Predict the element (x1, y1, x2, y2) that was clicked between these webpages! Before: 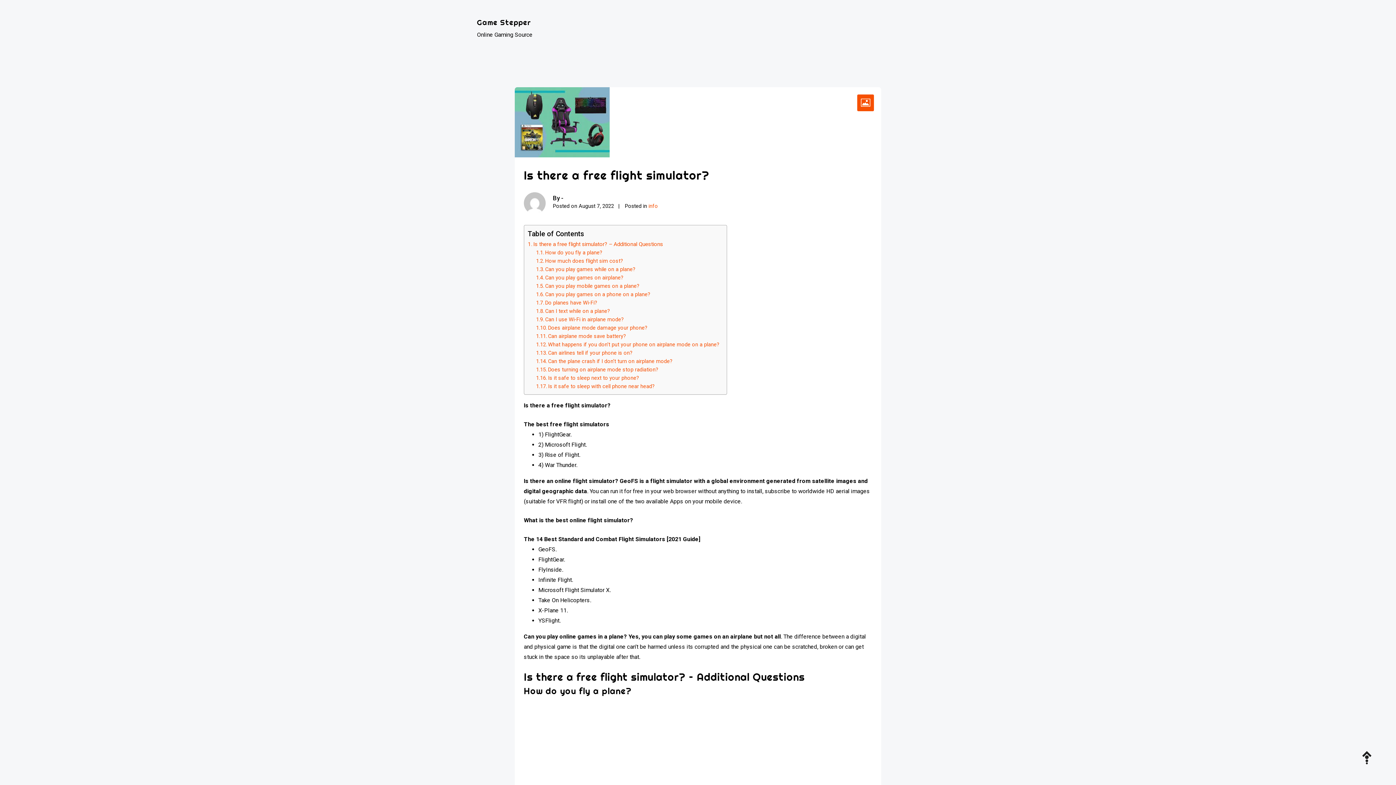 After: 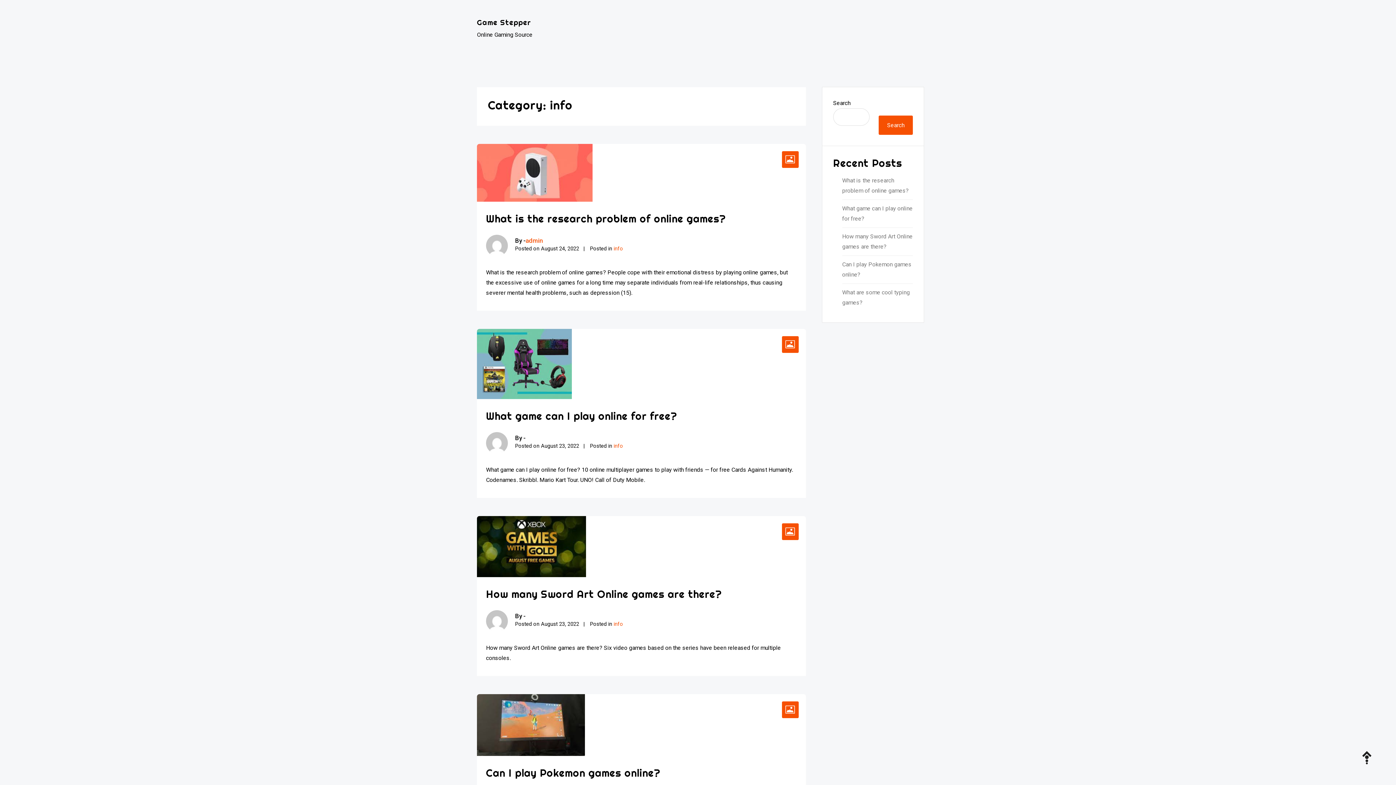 Action: label: info bbox: (648, 203, 658, 209)